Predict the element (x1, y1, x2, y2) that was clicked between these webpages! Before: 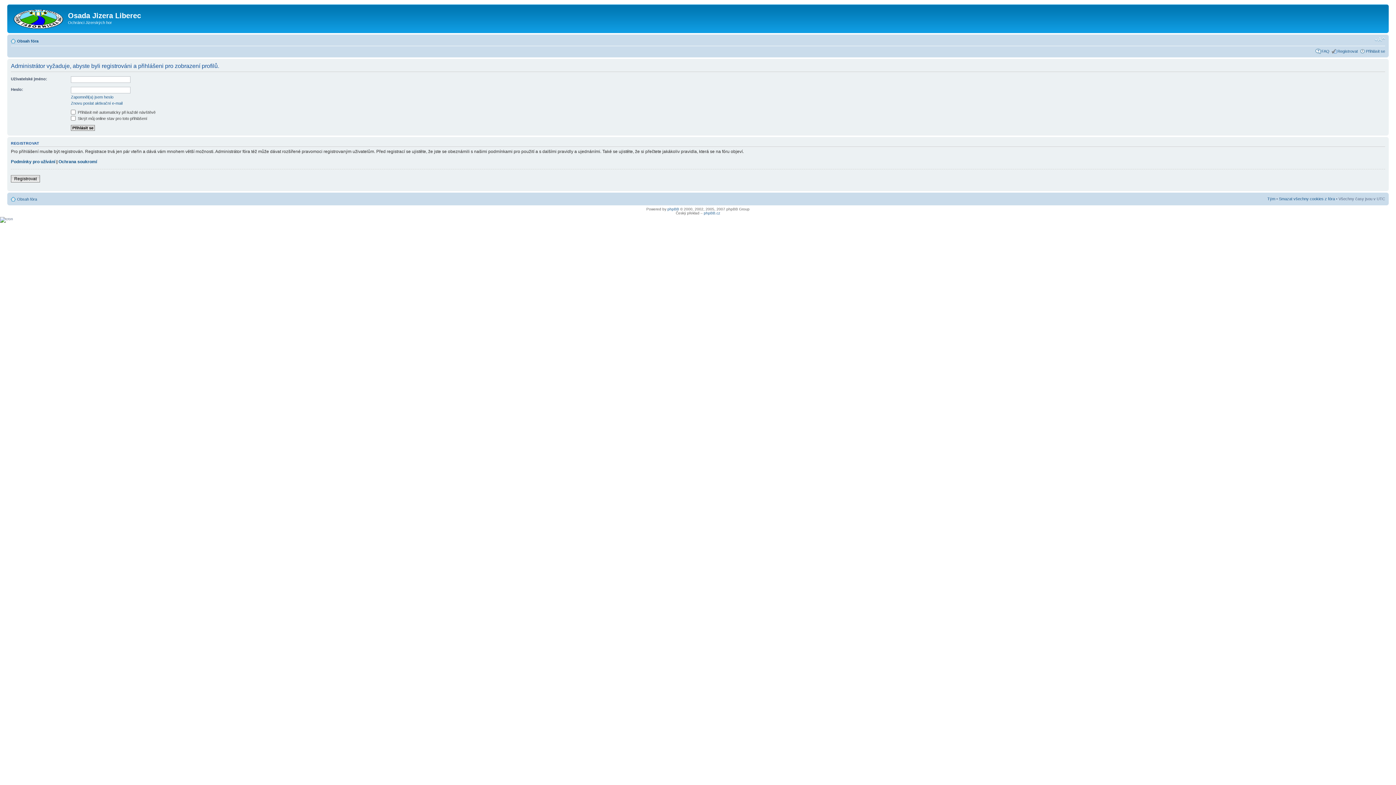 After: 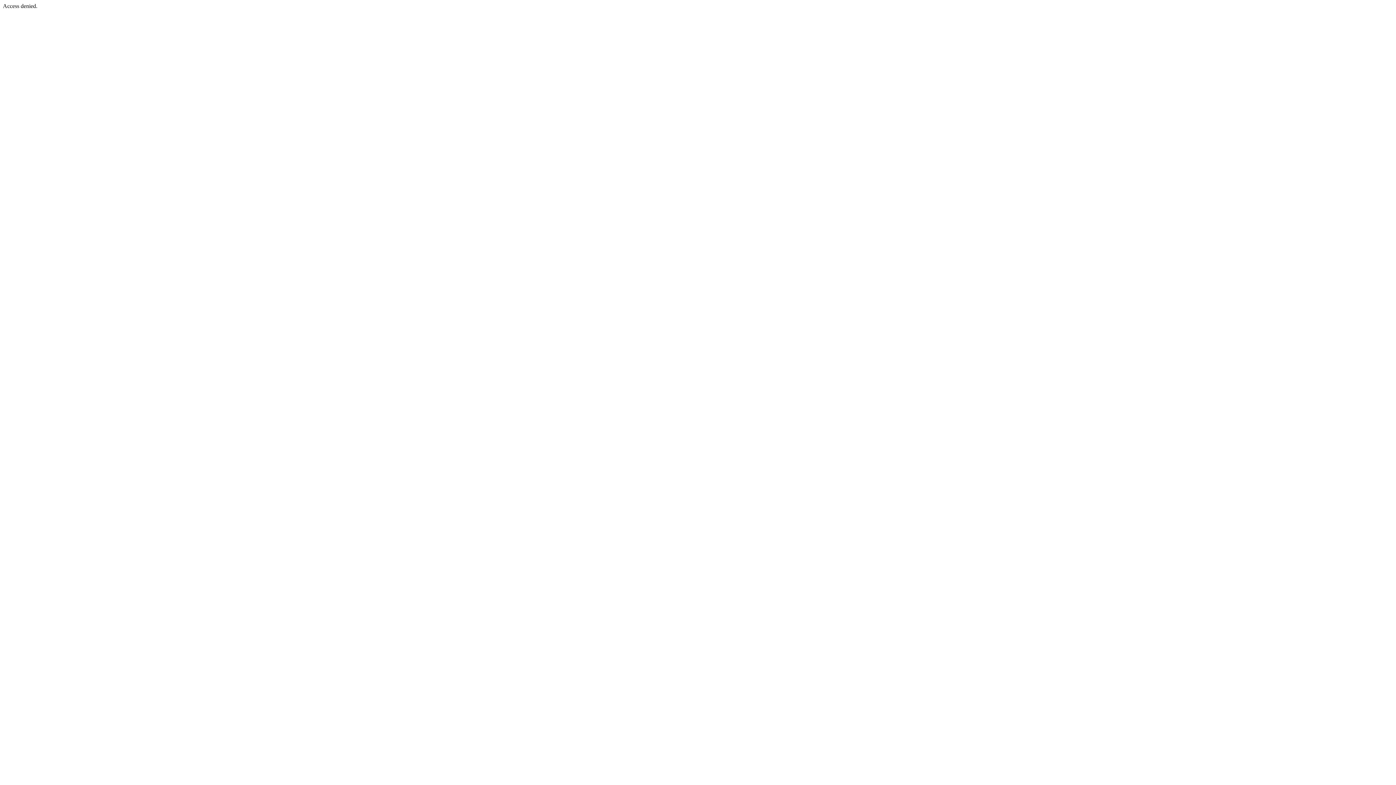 Action: bbox: (1279, 196, 1335, 201) label: Smazat všechny cookies z fóra